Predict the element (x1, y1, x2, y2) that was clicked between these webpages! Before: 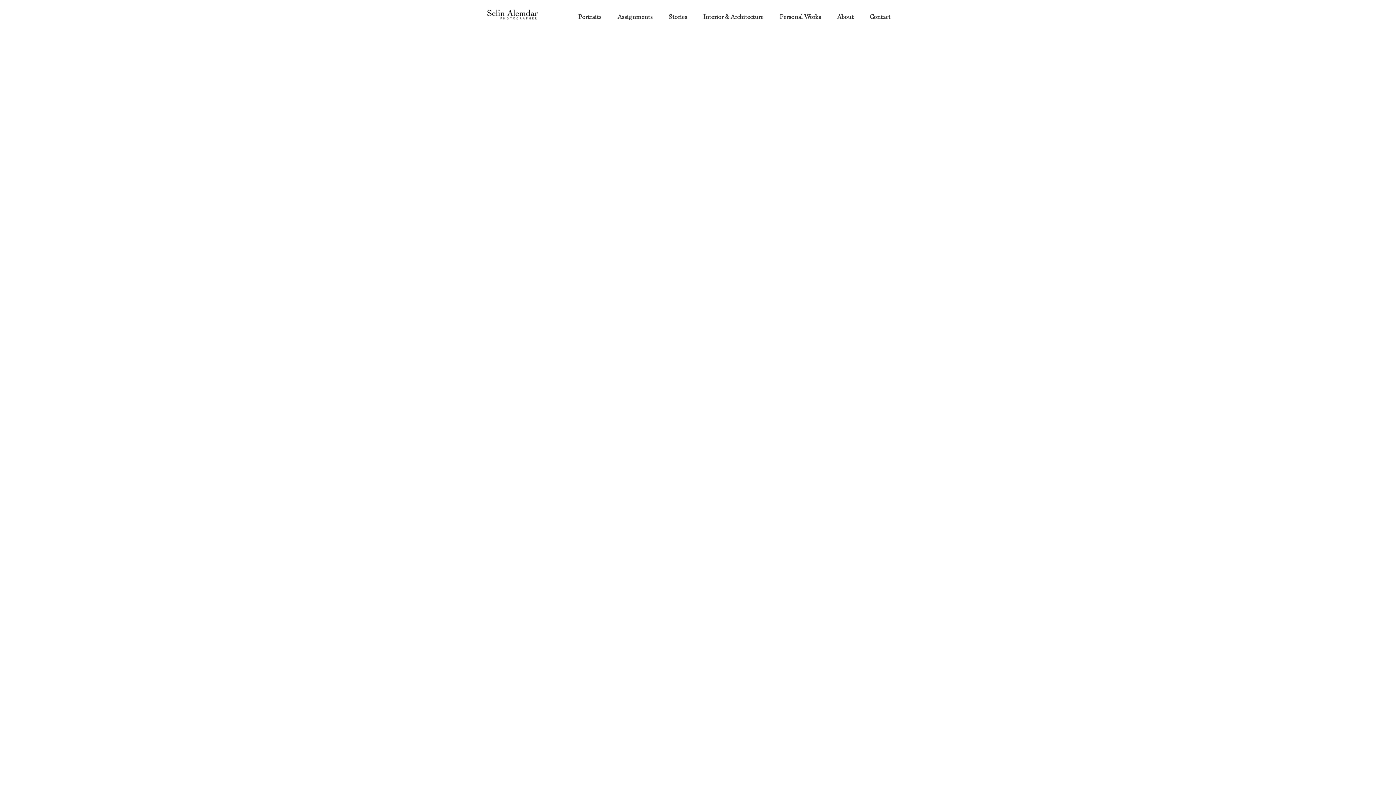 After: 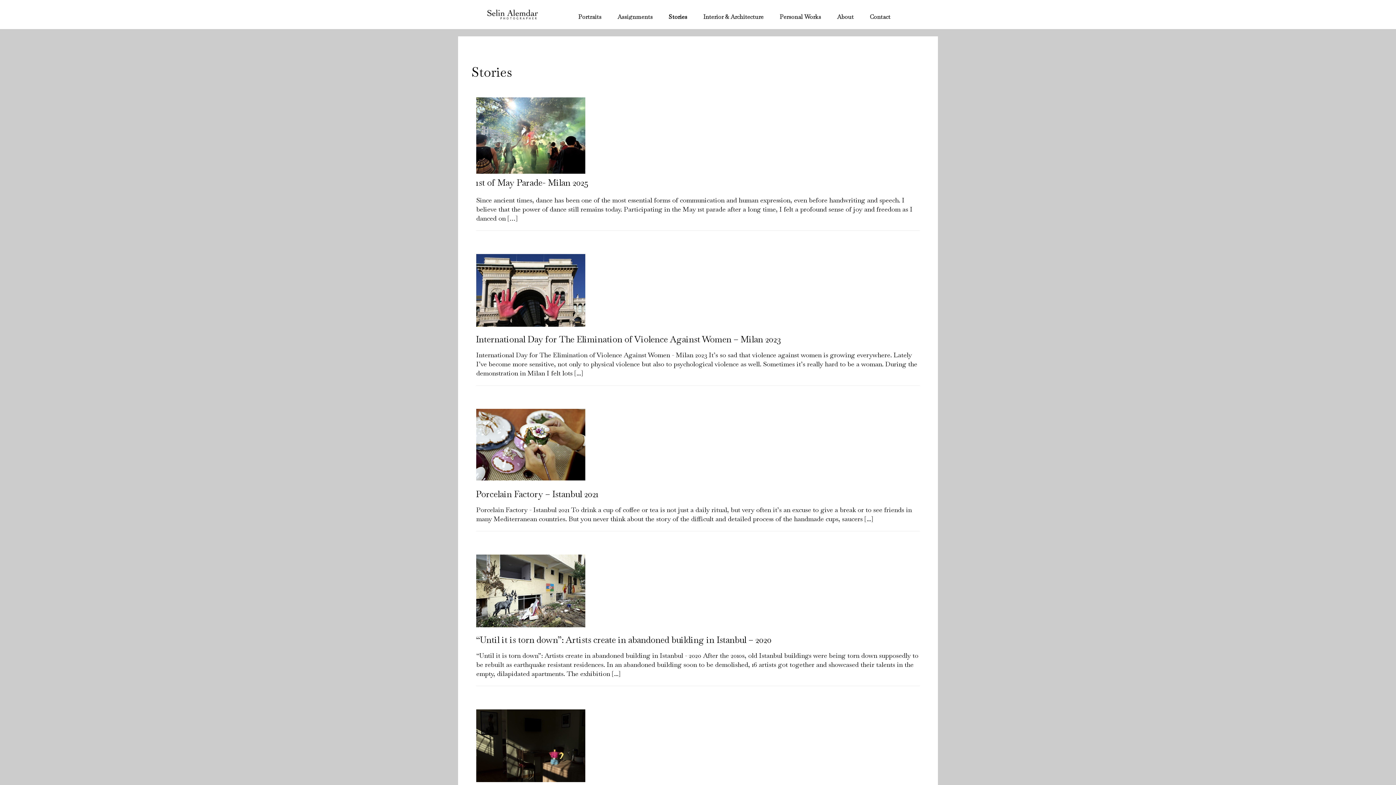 Action: bbox: (667, 13, 688, 20) label: Stories